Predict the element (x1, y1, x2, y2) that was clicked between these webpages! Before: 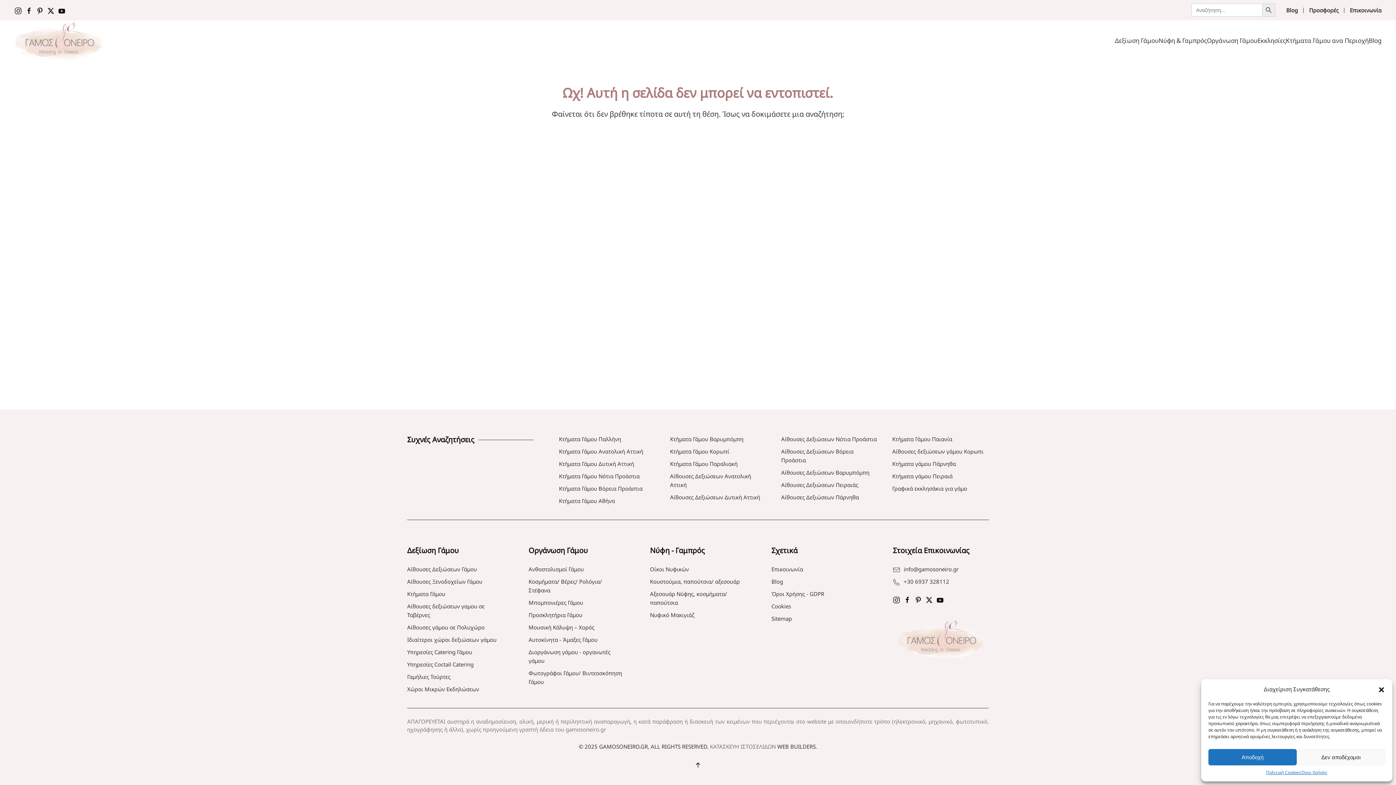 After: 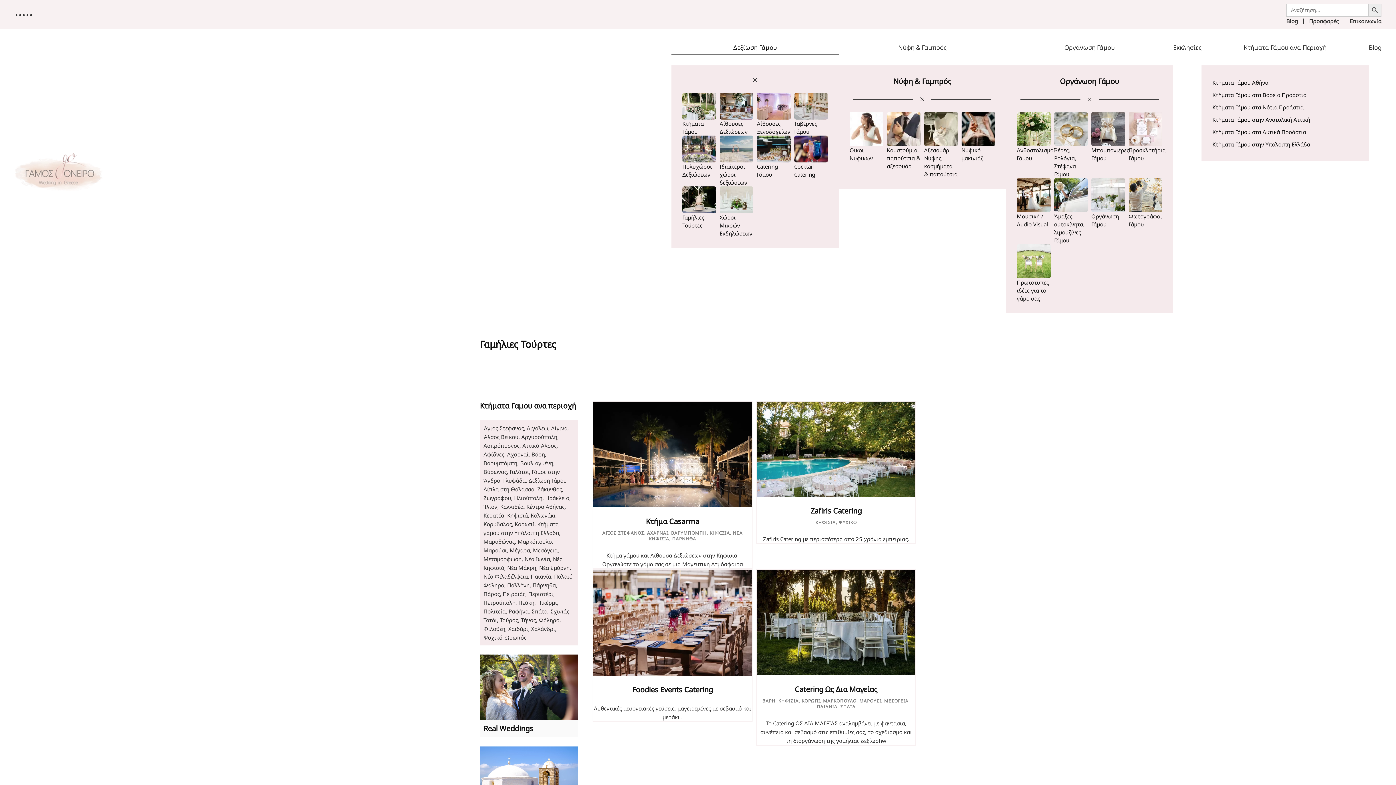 Action: label: Γαμήλιες Τούρτες bbox: (407, 673, 450, 680)